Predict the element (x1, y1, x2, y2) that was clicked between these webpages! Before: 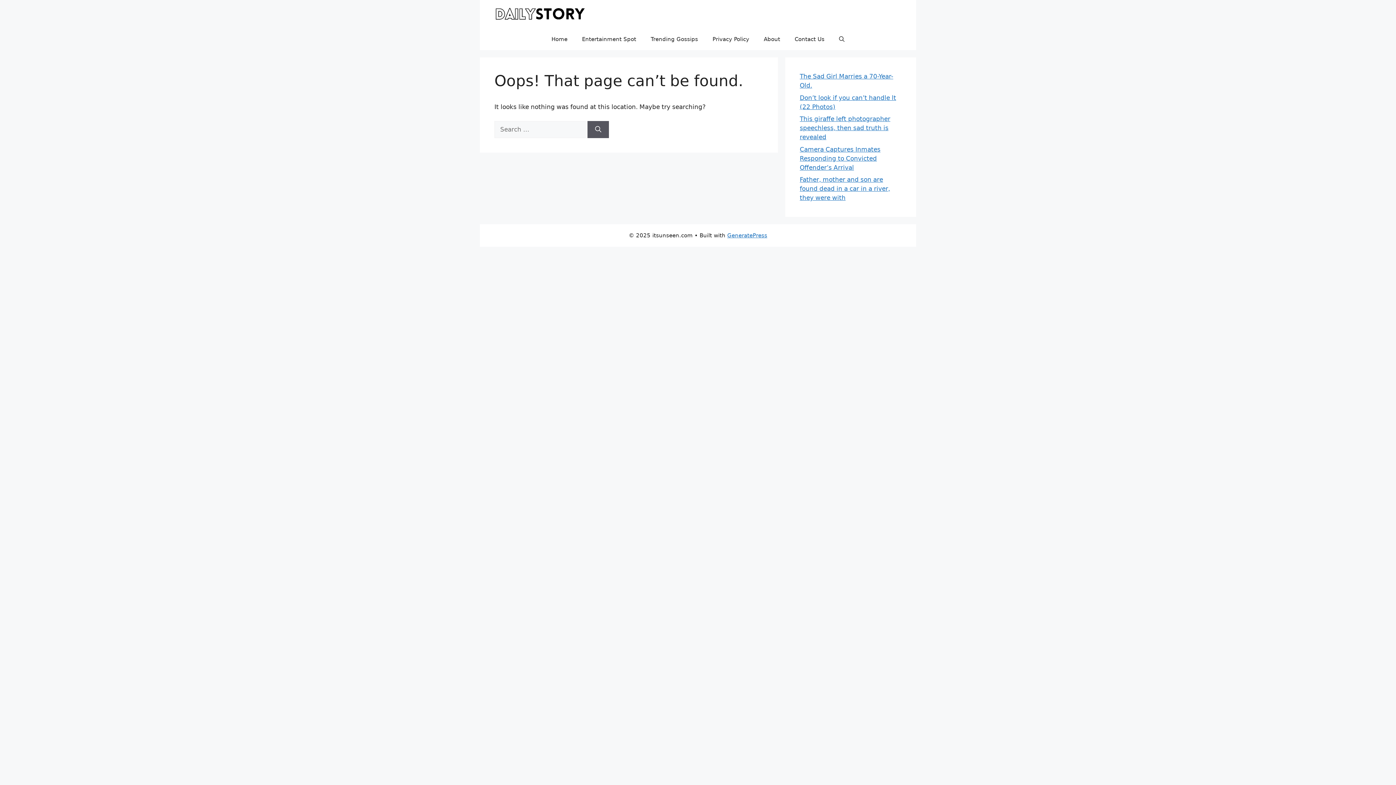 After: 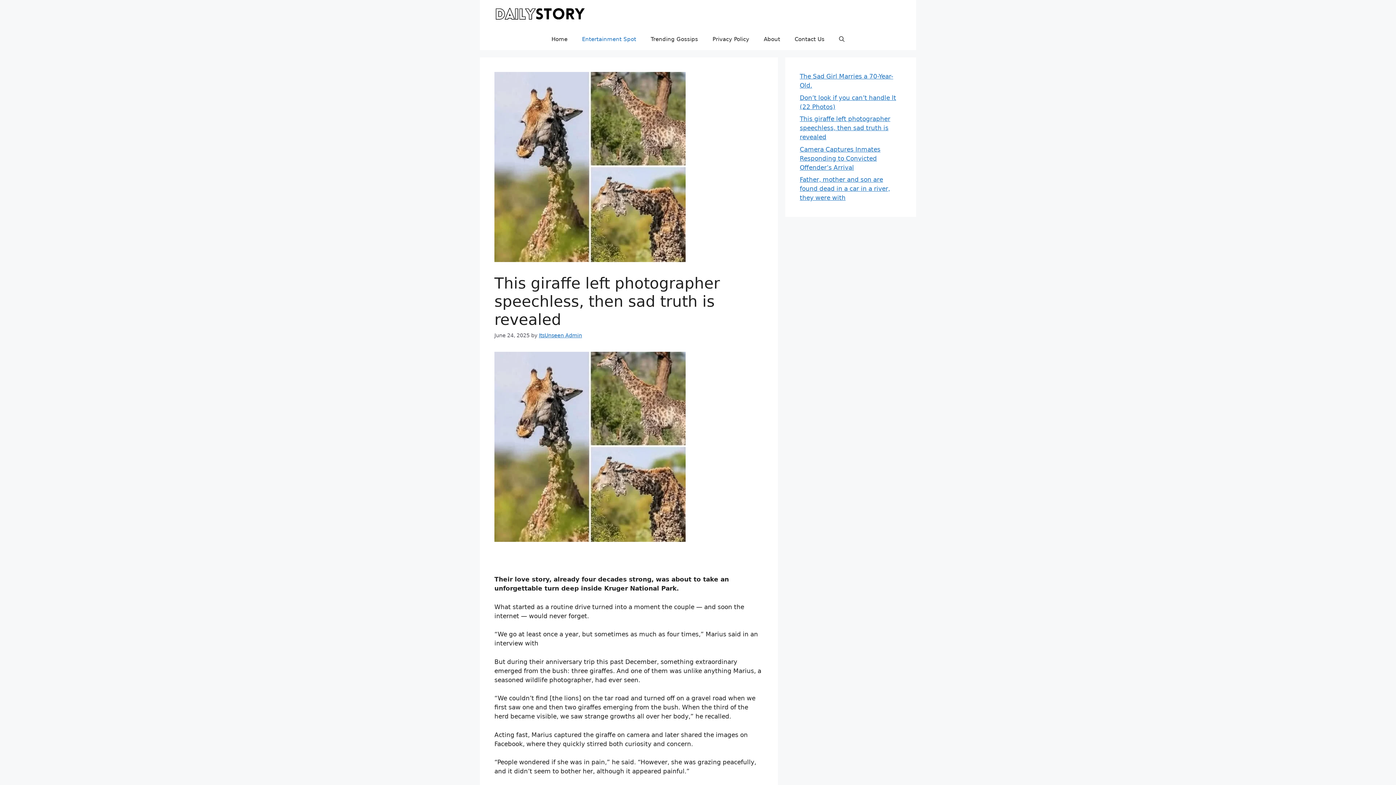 Action: bbox: (800, 115, 890, 140) label: This giraffe left photographer speechless, then sad truth is revealed